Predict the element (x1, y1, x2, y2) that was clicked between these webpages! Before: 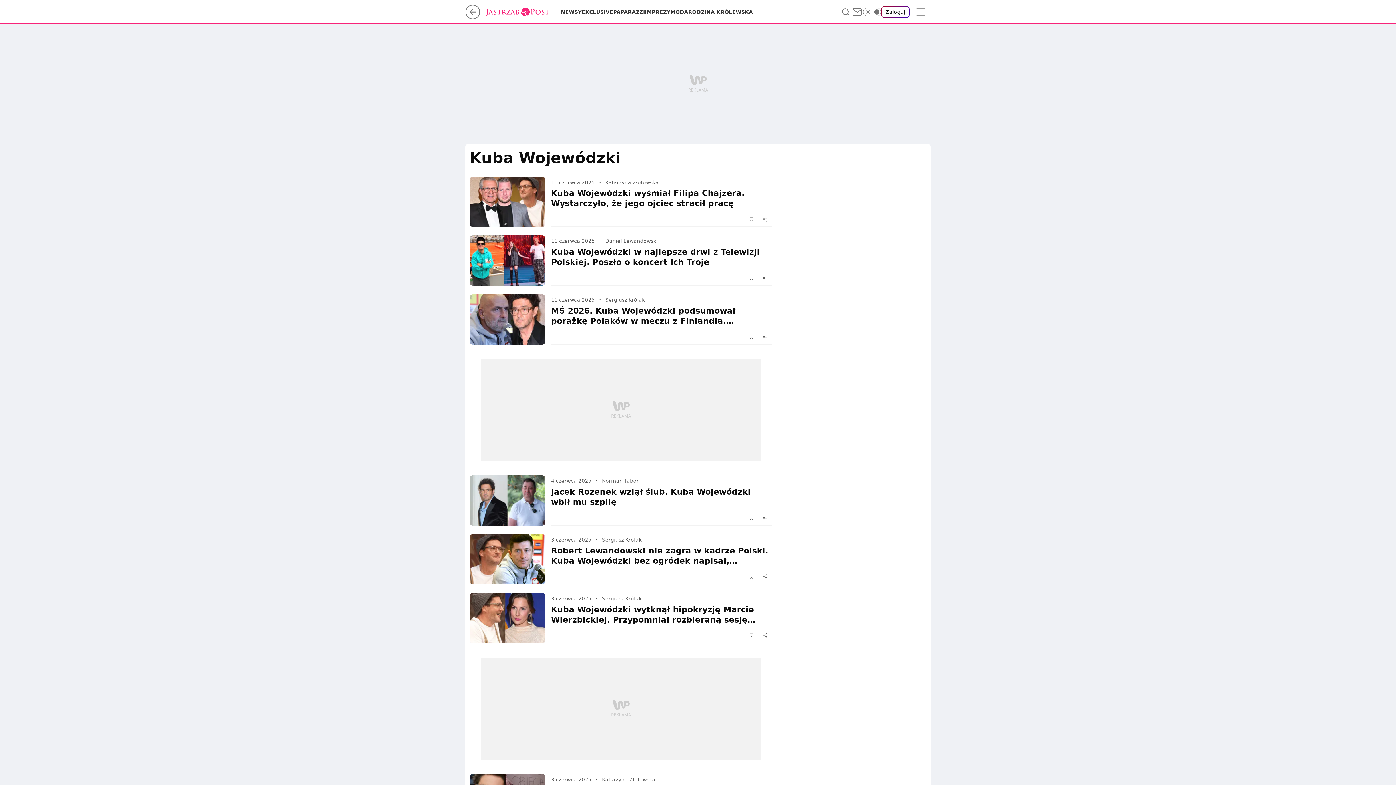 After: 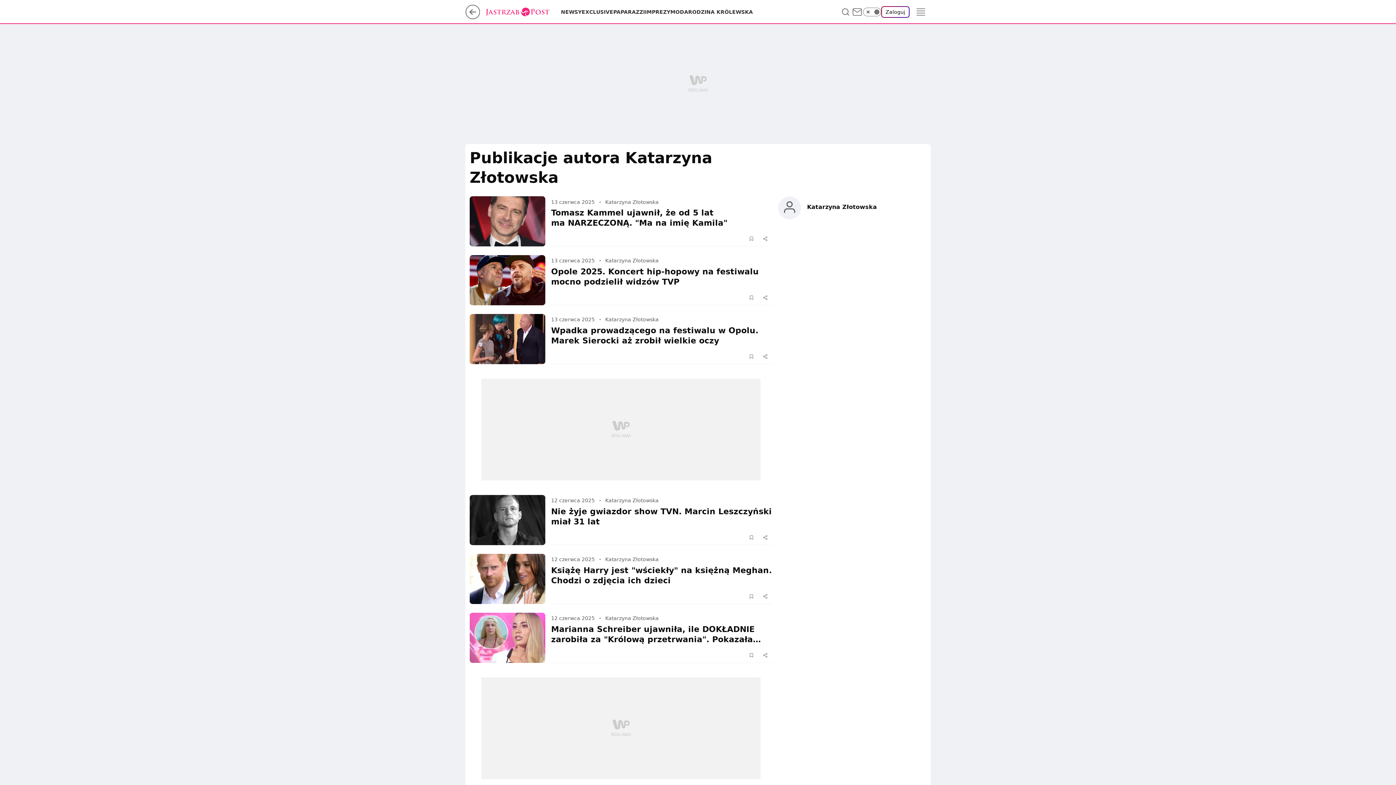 Action: label: Katarzyna Złotowska bbox: (602, 776, 655, 784)